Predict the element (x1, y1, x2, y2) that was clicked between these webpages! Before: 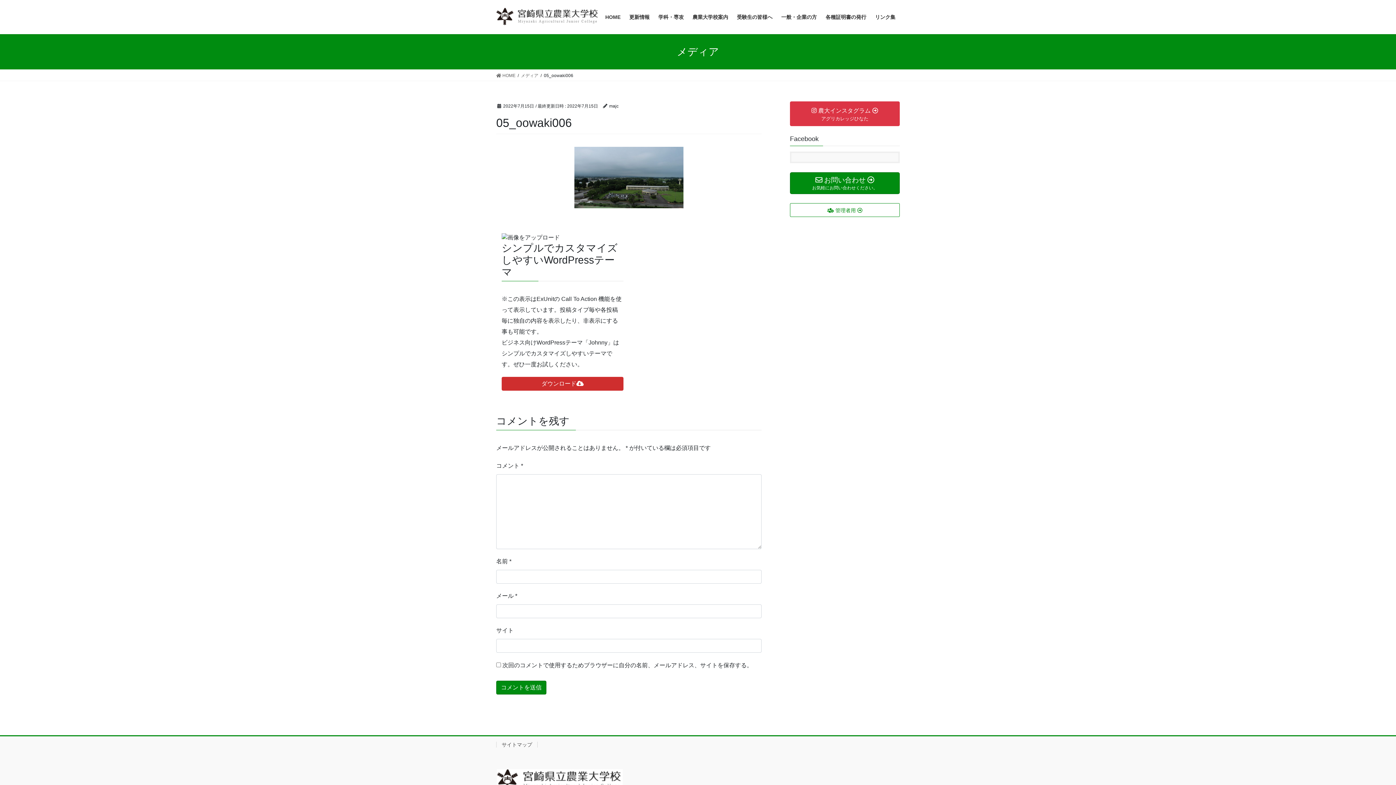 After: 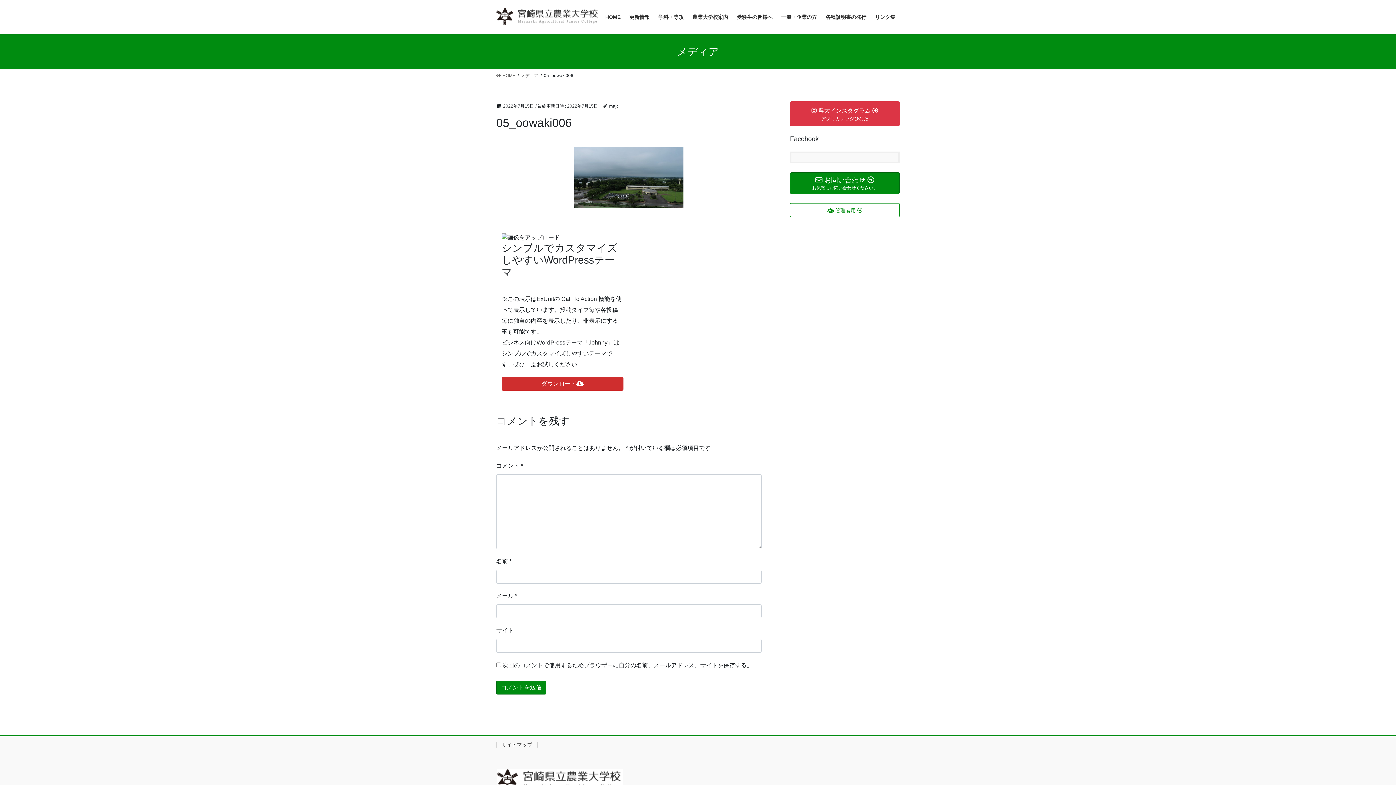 Action: bbox: (521, 72, 538, 78) label: メディア